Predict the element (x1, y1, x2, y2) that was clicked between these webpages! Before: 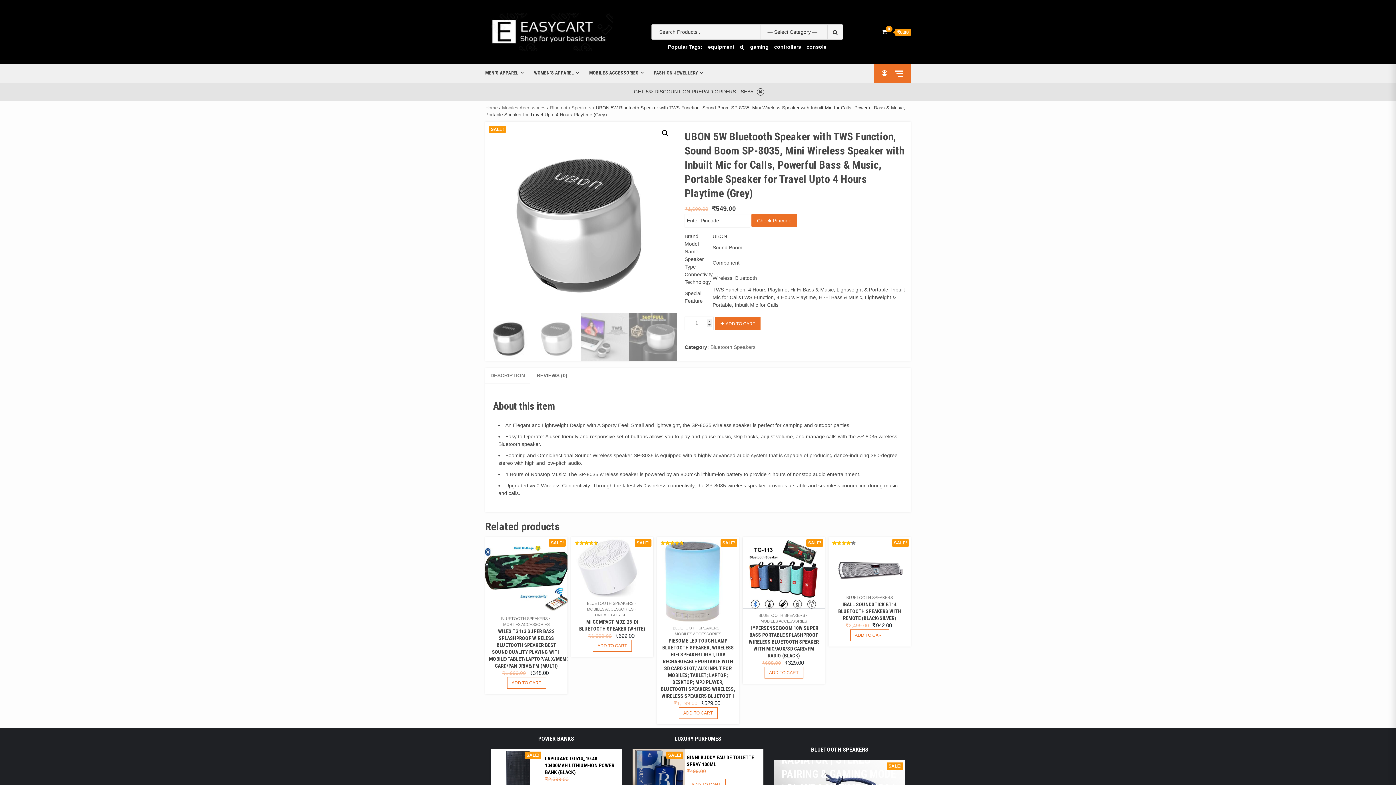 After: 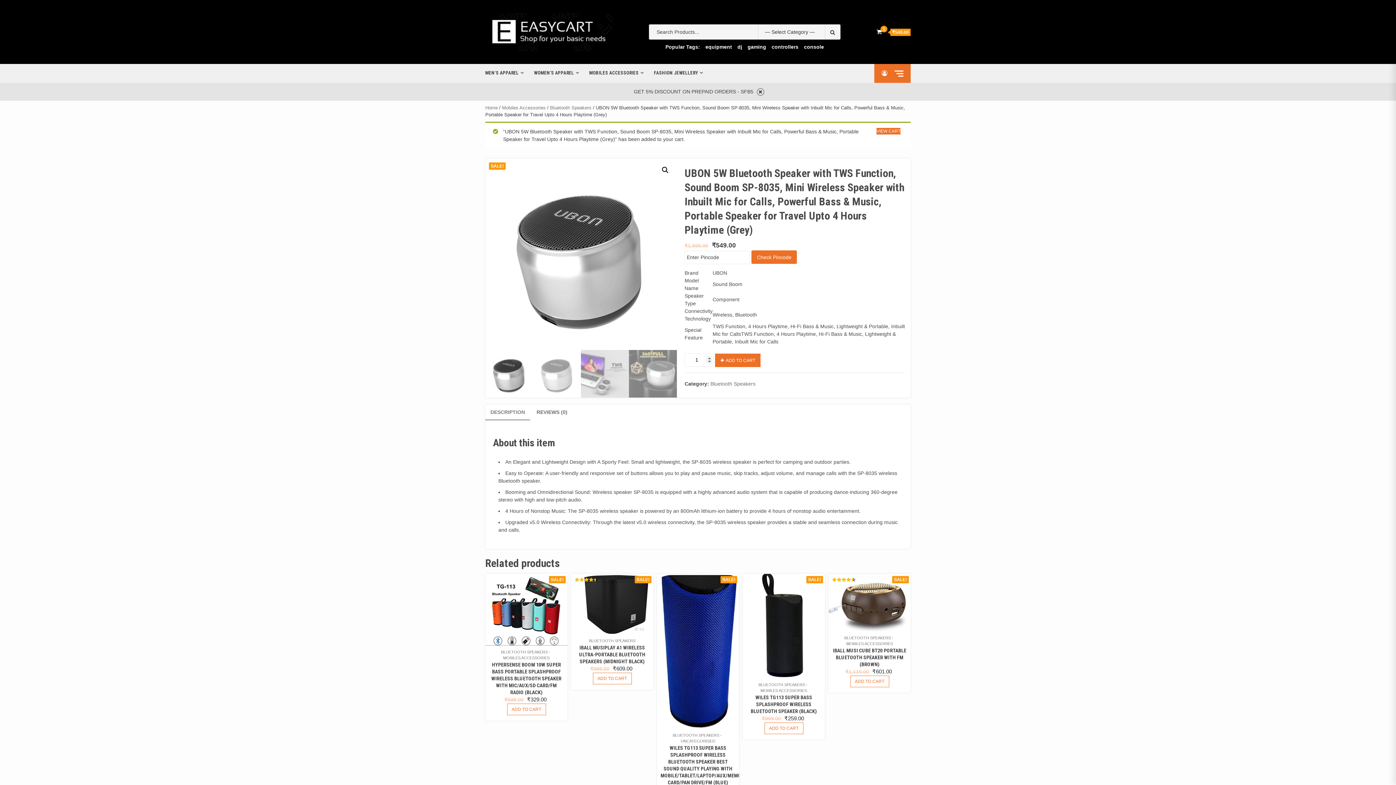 Action: bbox: (715, 317, 760, 330) label: ADD TO CART